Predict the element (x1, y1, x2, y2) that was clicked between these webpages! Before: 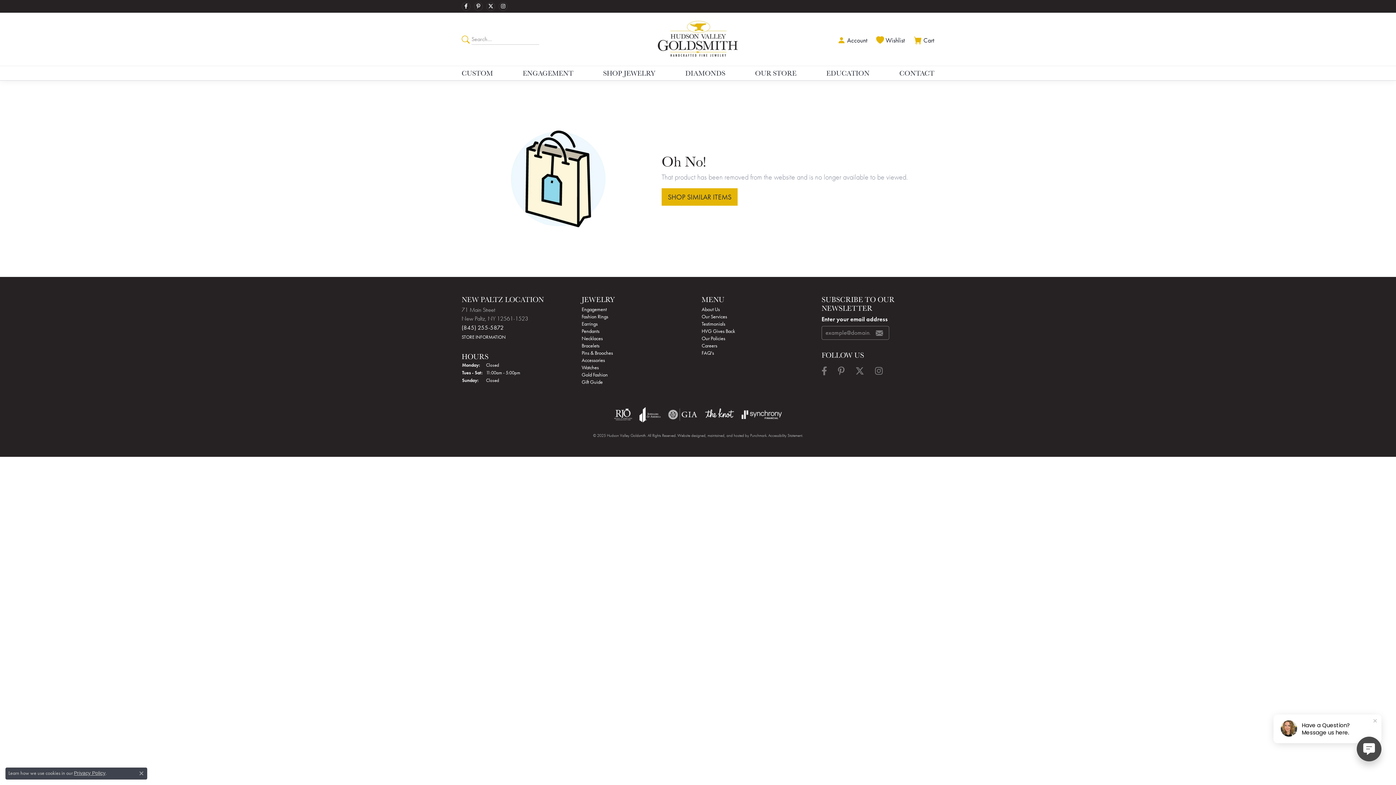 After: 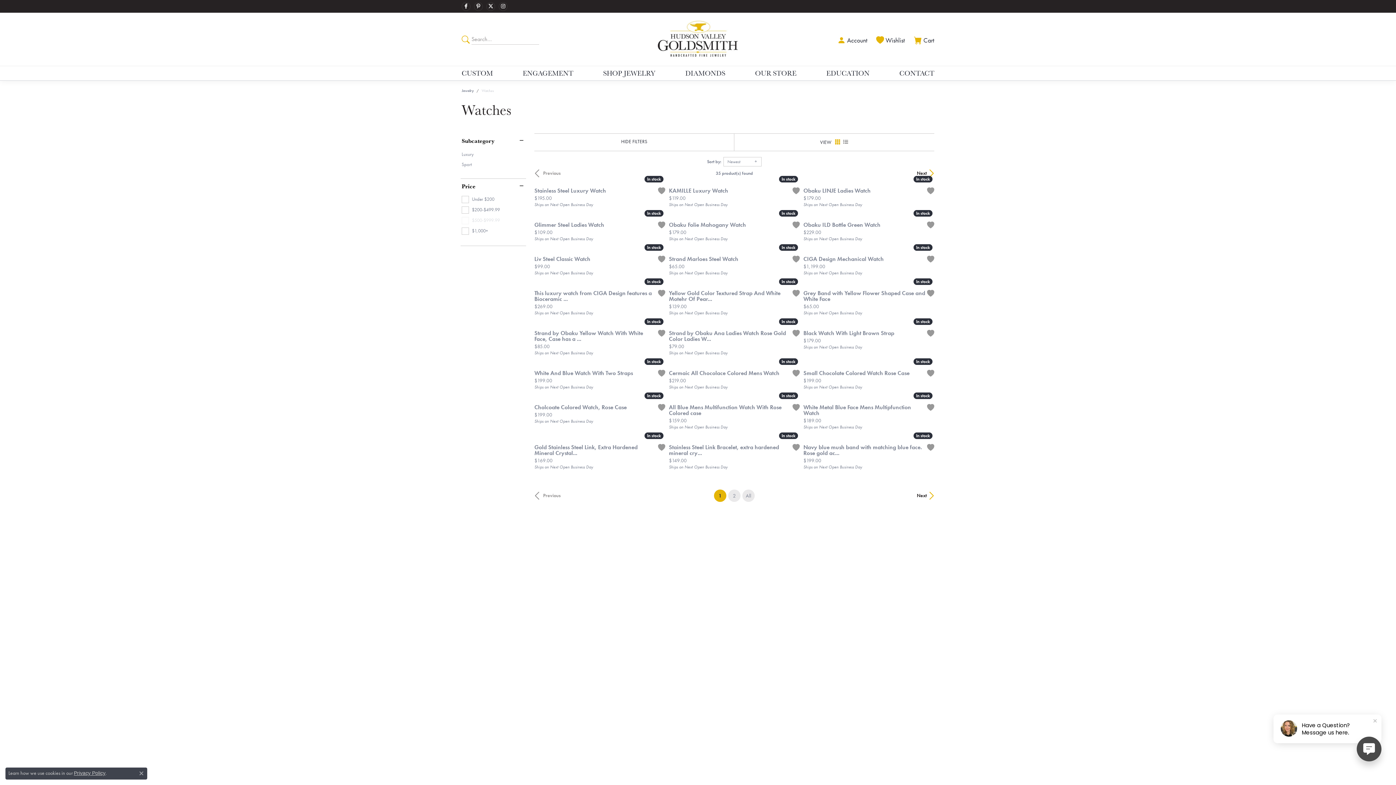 Action: bbox: (581, 364, 598, 370) label: Watches